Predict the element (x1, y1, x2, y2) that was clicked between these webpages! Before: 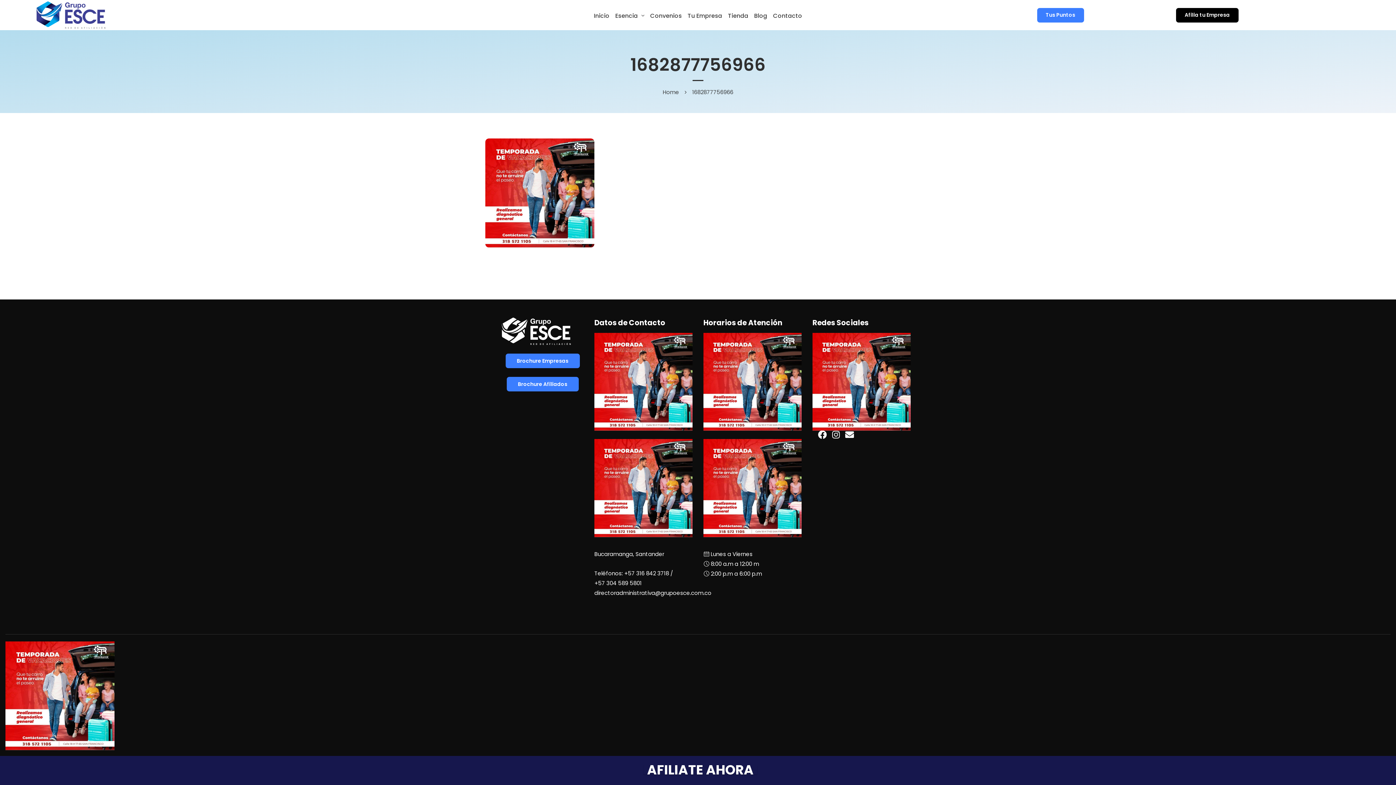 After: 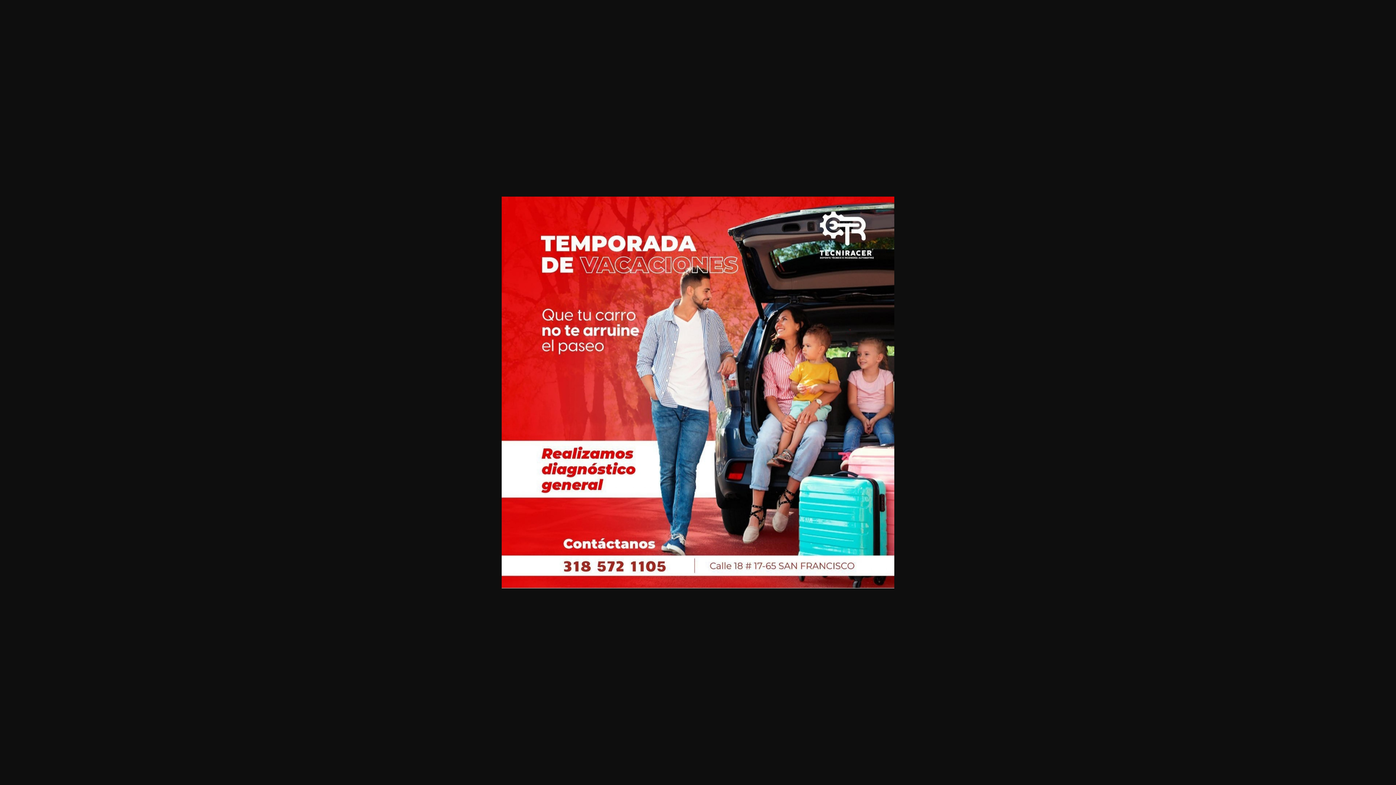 Action: bbox: (703, 531, 801, 539)